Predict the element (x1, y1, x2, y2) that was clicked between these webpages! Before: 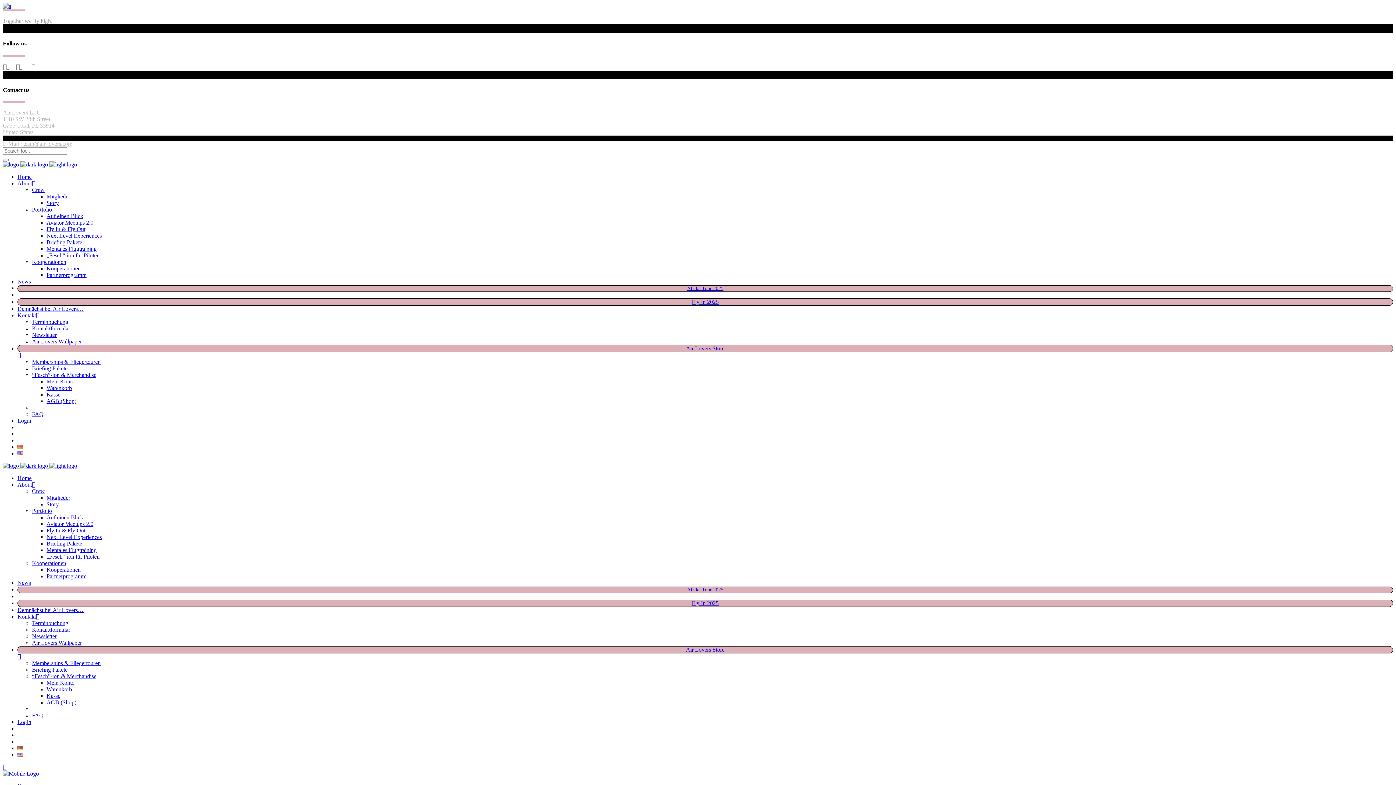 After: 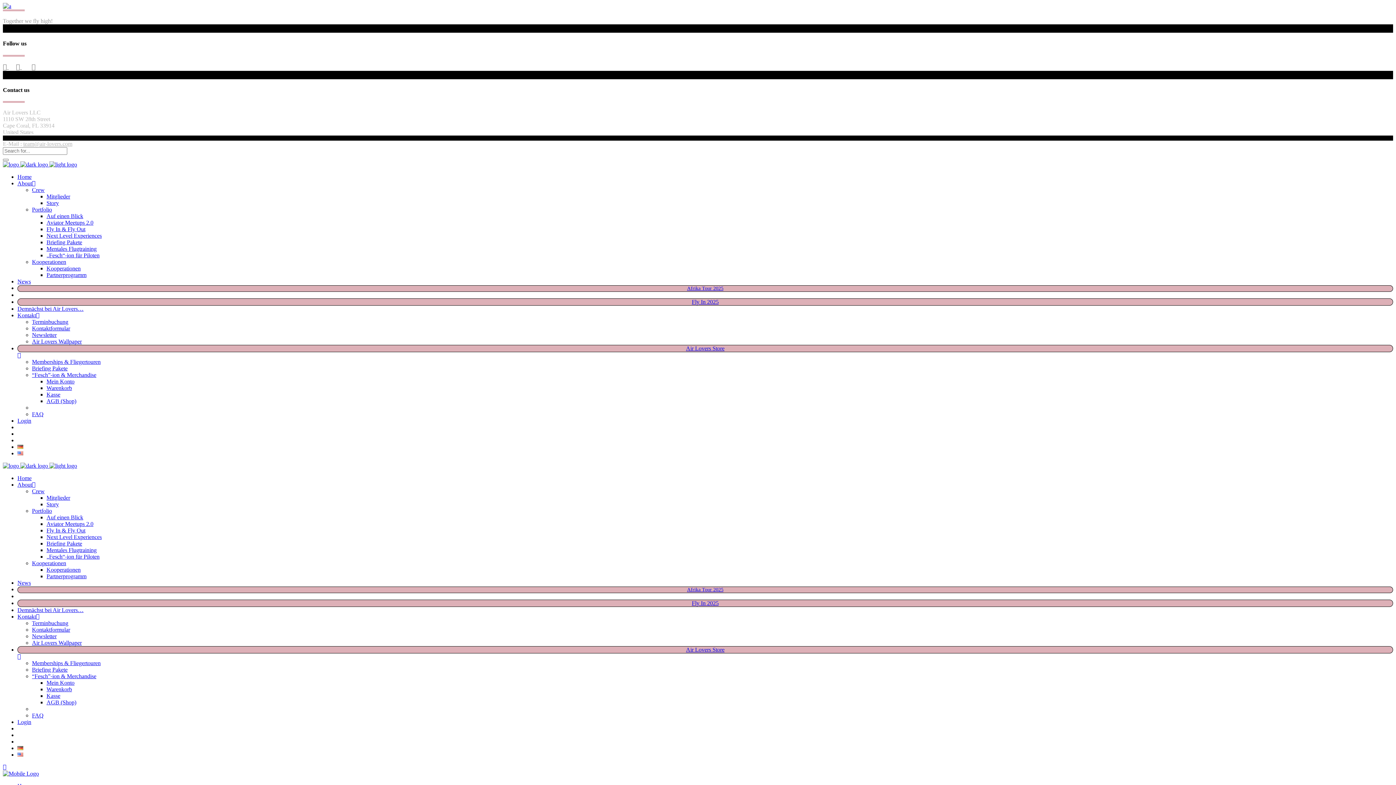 Action: bbox: (2, 764, 6, 770)